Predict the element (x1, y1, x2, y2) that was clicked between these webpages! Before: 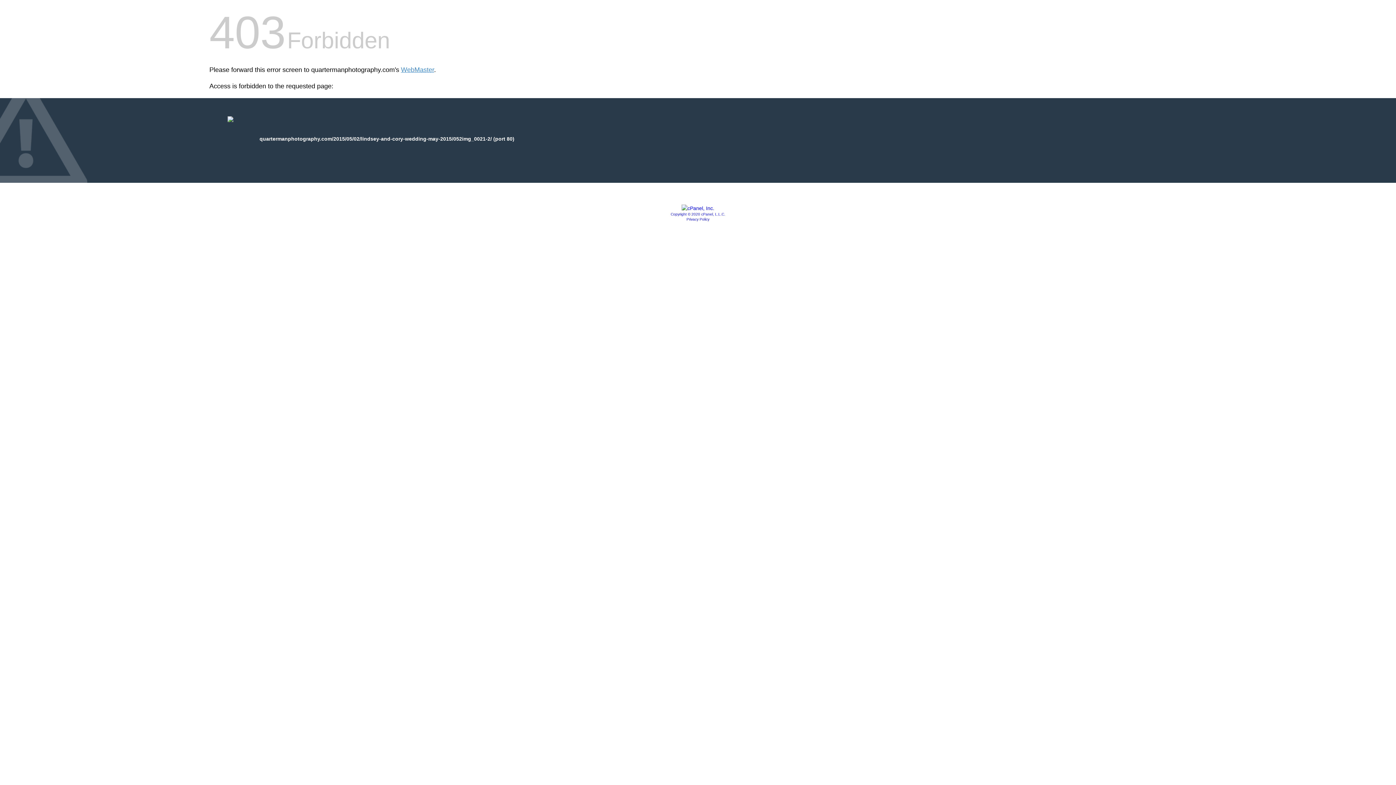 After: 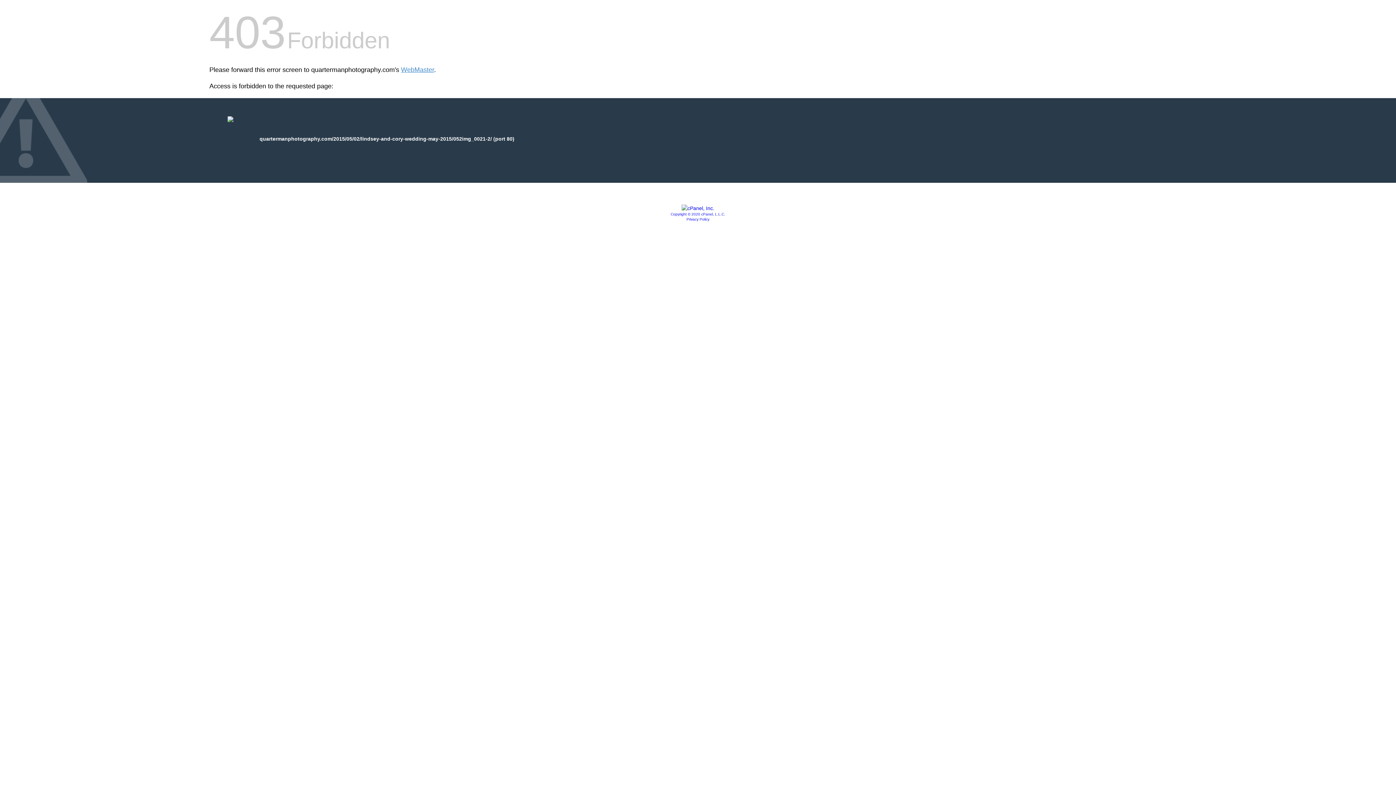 Action: bbox: (686, 217, 709, 221) label: Privacy Policy